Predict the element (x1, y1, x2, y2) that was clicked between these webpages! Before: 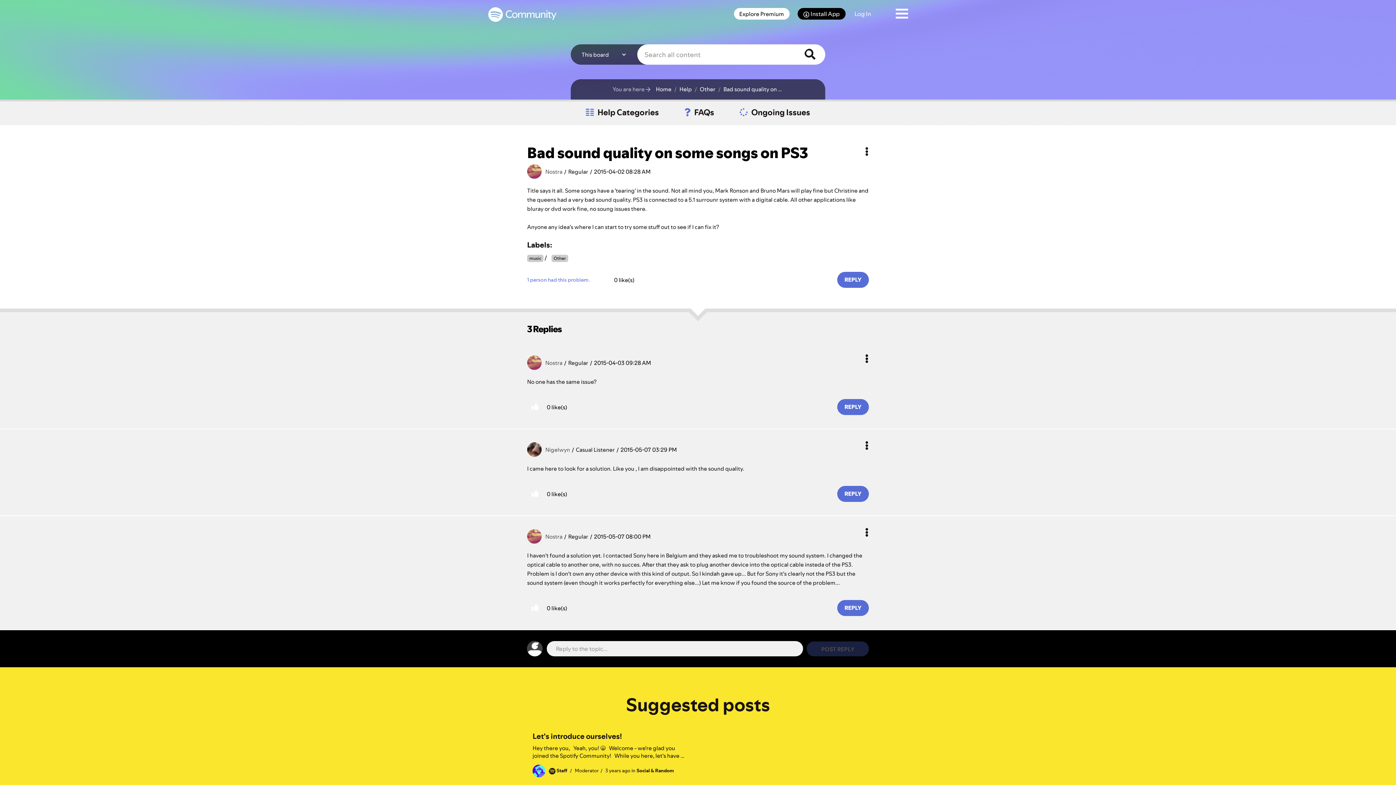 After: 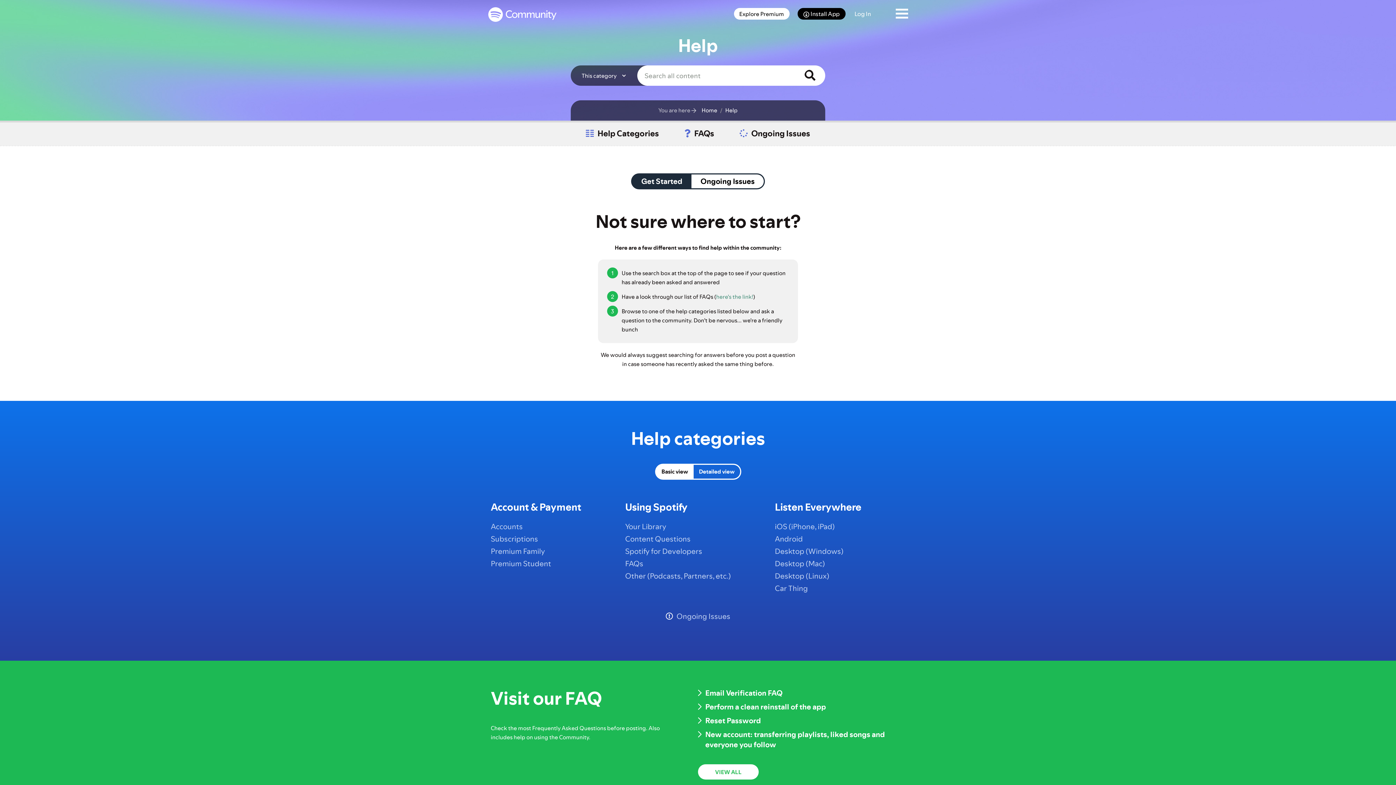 Action: bbox: (677, 84, 692, 94) label: Help